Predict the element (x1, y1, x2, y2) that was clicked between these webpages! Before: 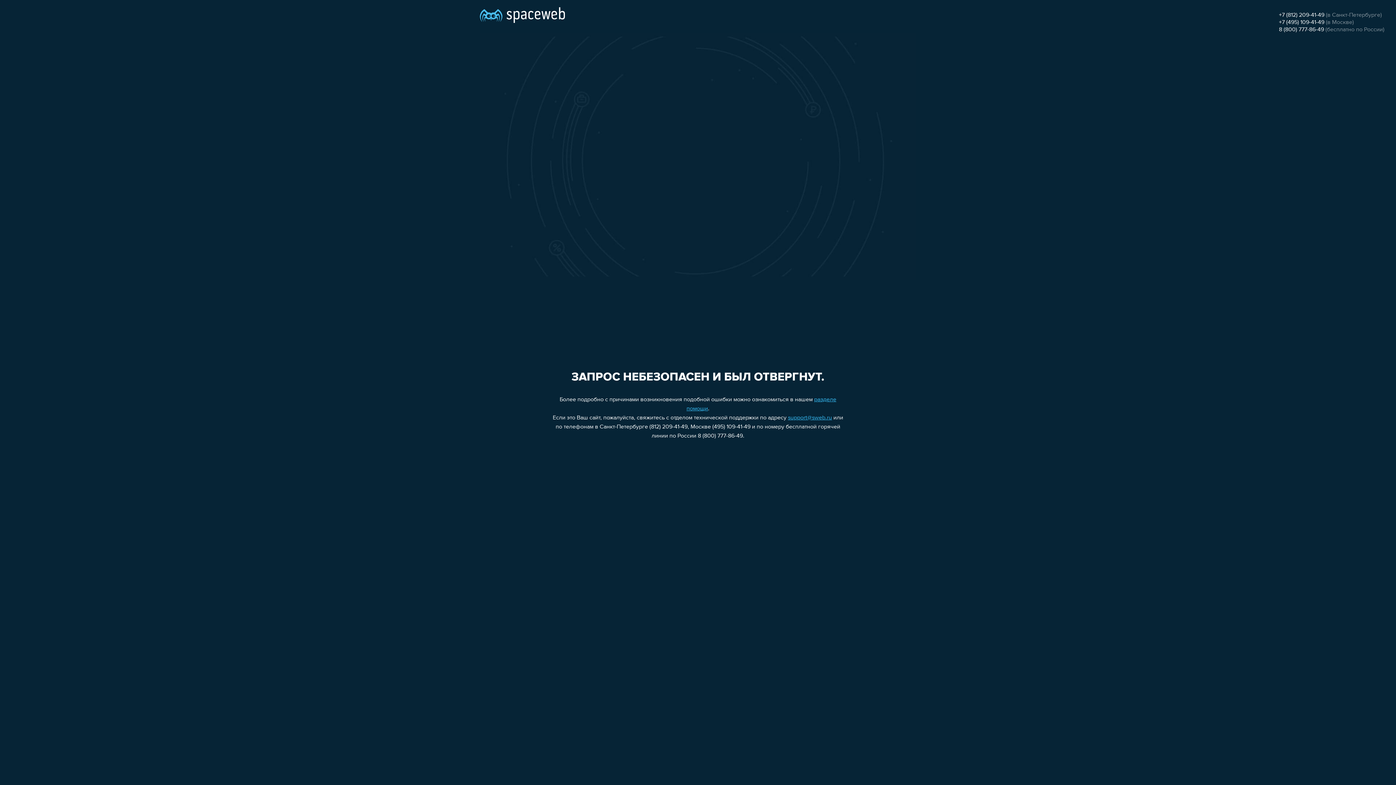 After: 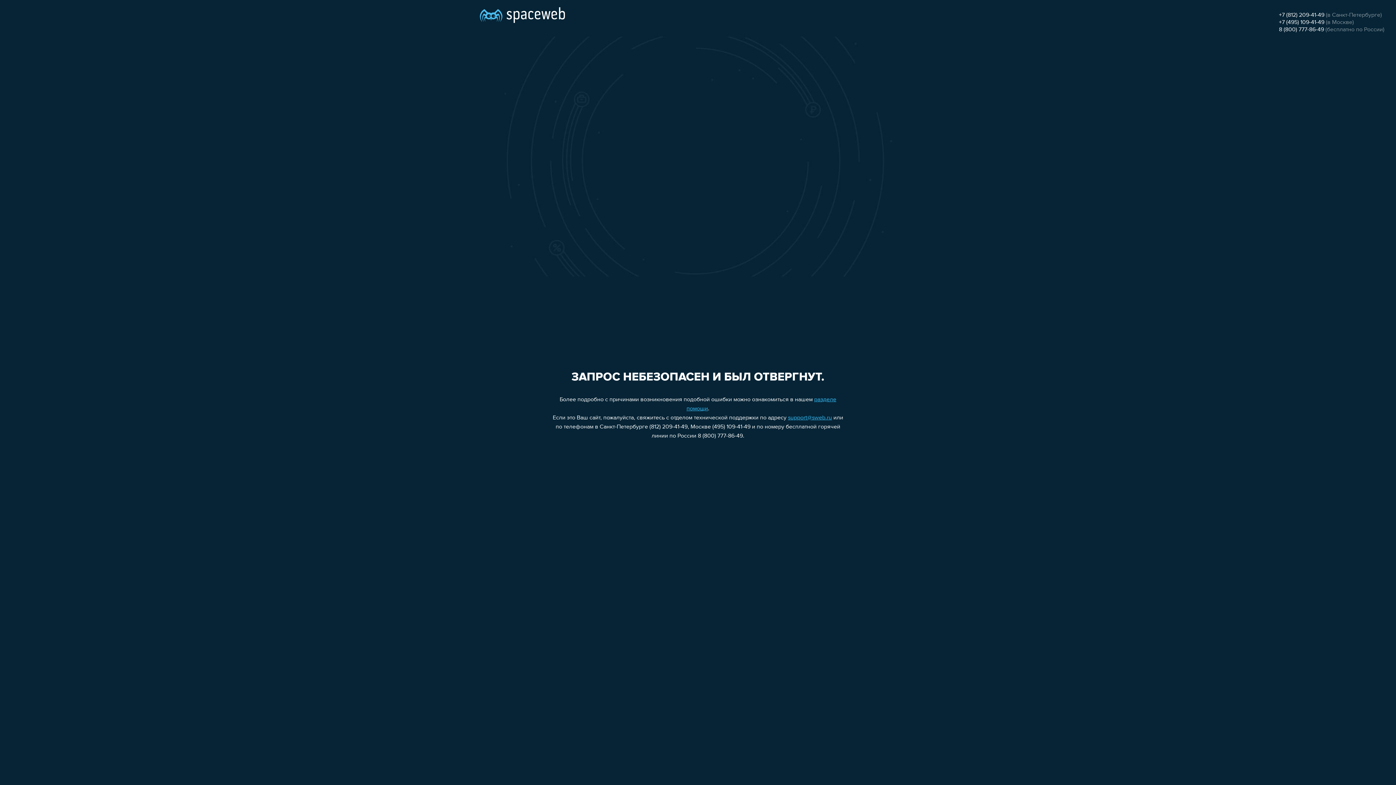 Action: bbox: (1279, 26, 1324, 32) label: 8 (800) 777-86-49